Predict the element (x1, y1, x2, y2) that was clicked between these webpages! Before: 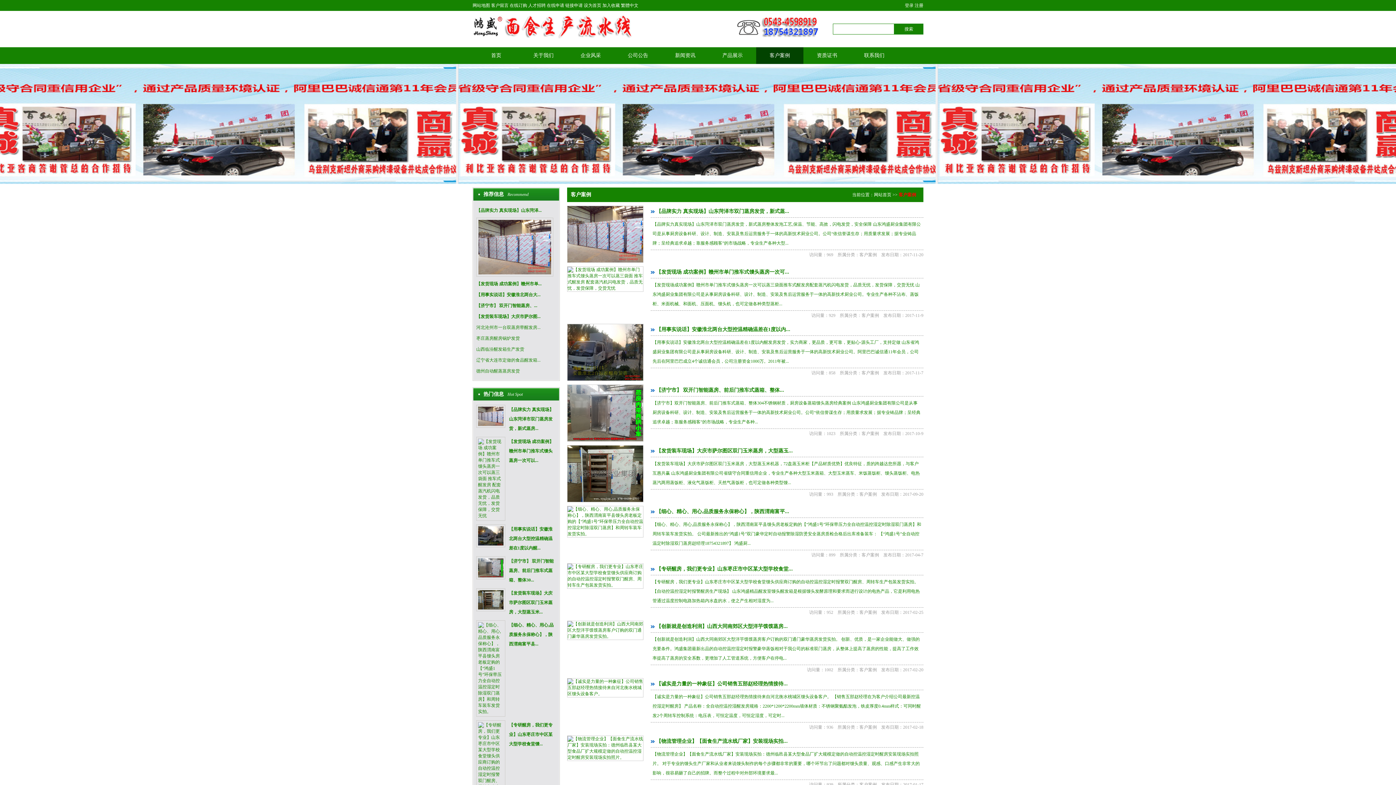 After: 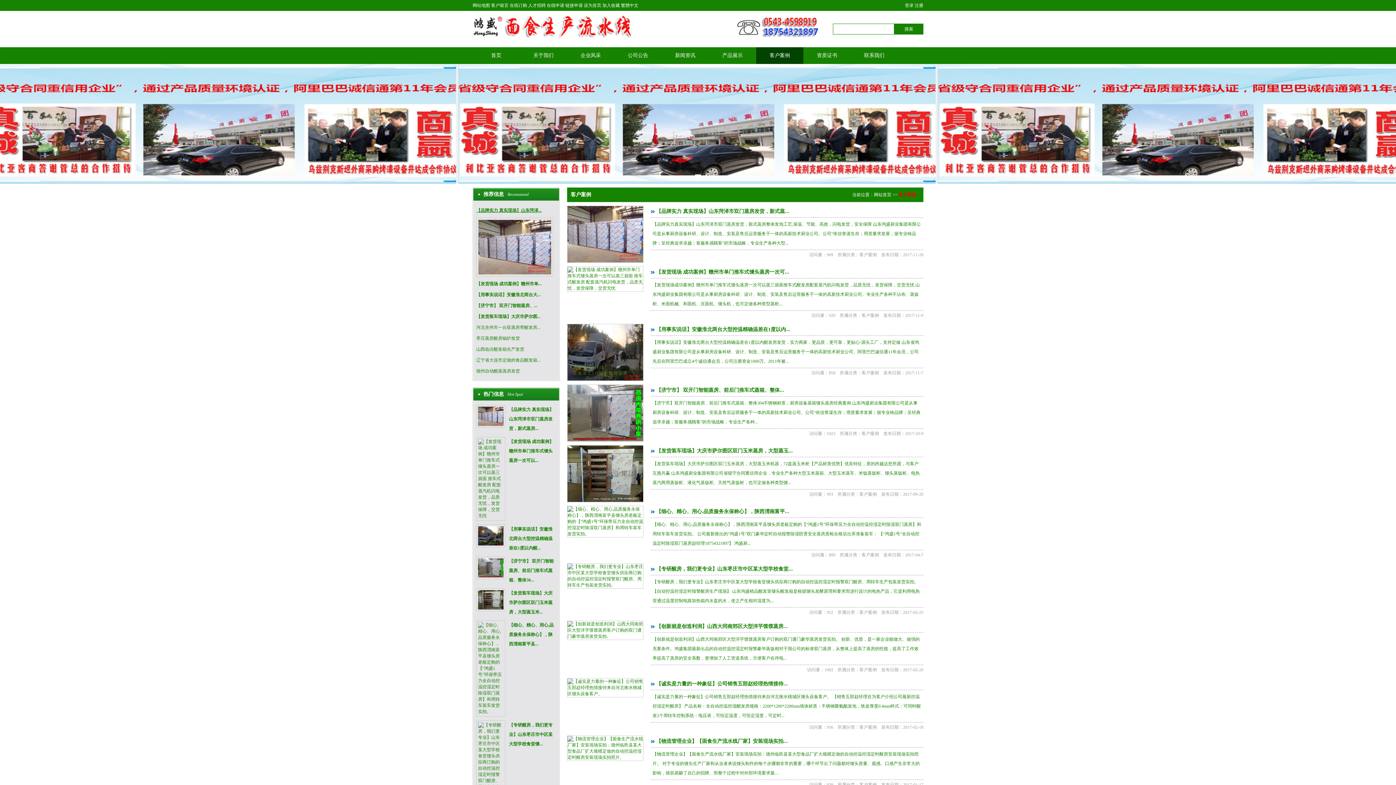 Action: bbox: (476, 208, 541, 213) label: 【品牌实力 真实现场】山东菏泽...